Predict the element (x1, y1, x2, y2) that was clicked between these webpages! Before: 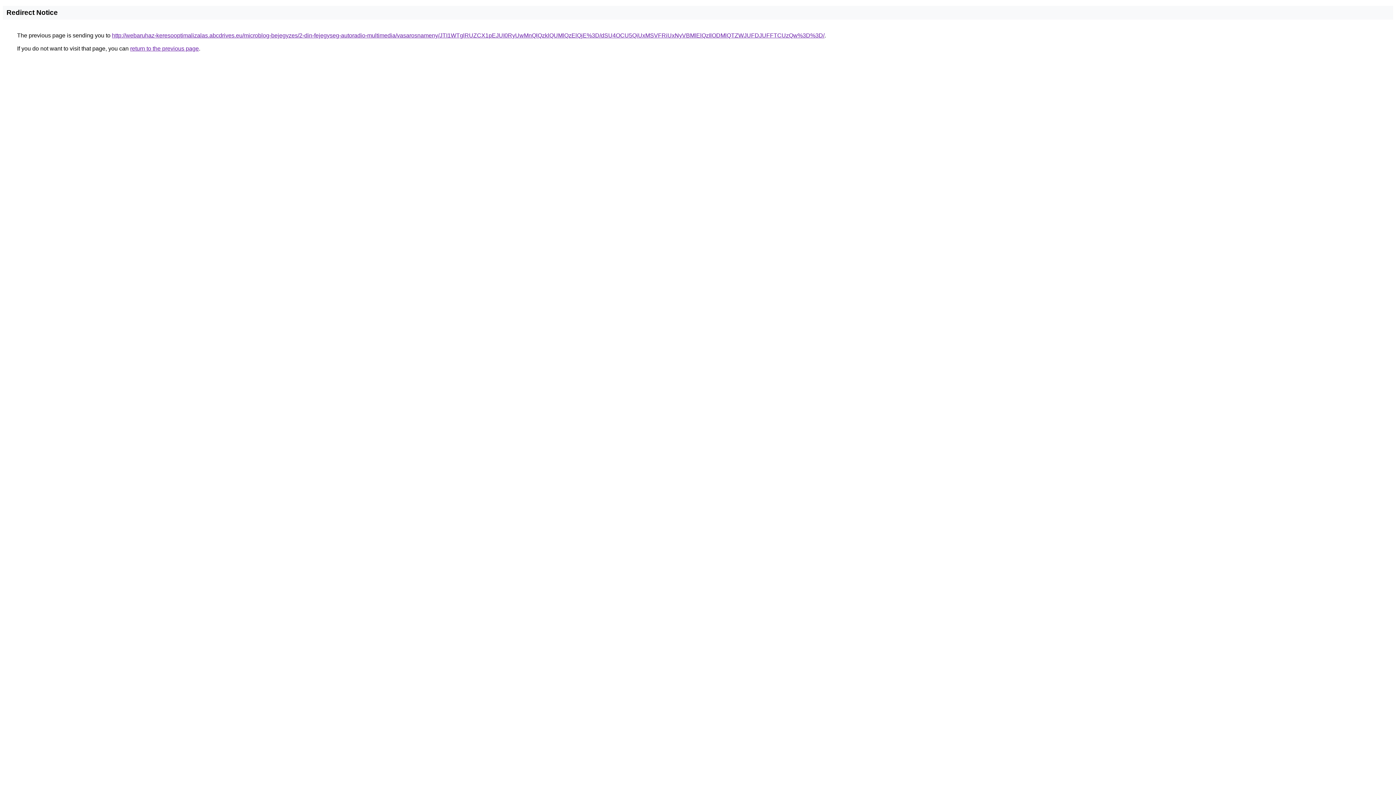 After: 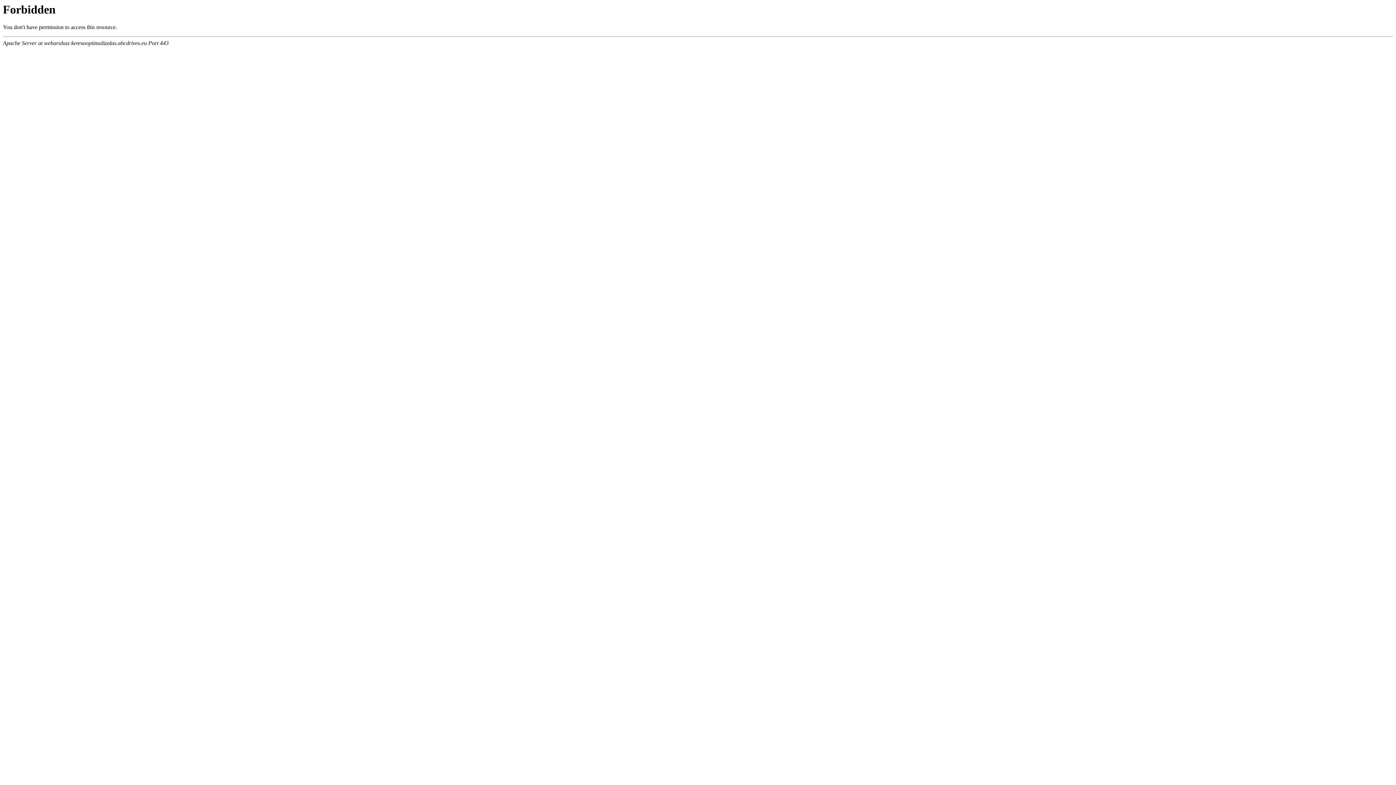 Action: label: http://webaruhaz-keresooptimalizalas.abcdrives.eu/microblog-bejegyzes/2-din-fejegyseg-autoradio-multimedia/vasarosnameny/JTI1WTglRUZCX1pEJUI0RyUwMnQlQzklQUMlQzElQjE%3D/dSU4OCU5QiUxMSVFRiUxNyVBMlElQzIlODMlQTZWJUFDJUFFTCUzQw%3D%3D/ bbox: (112, 32, 824, 38)